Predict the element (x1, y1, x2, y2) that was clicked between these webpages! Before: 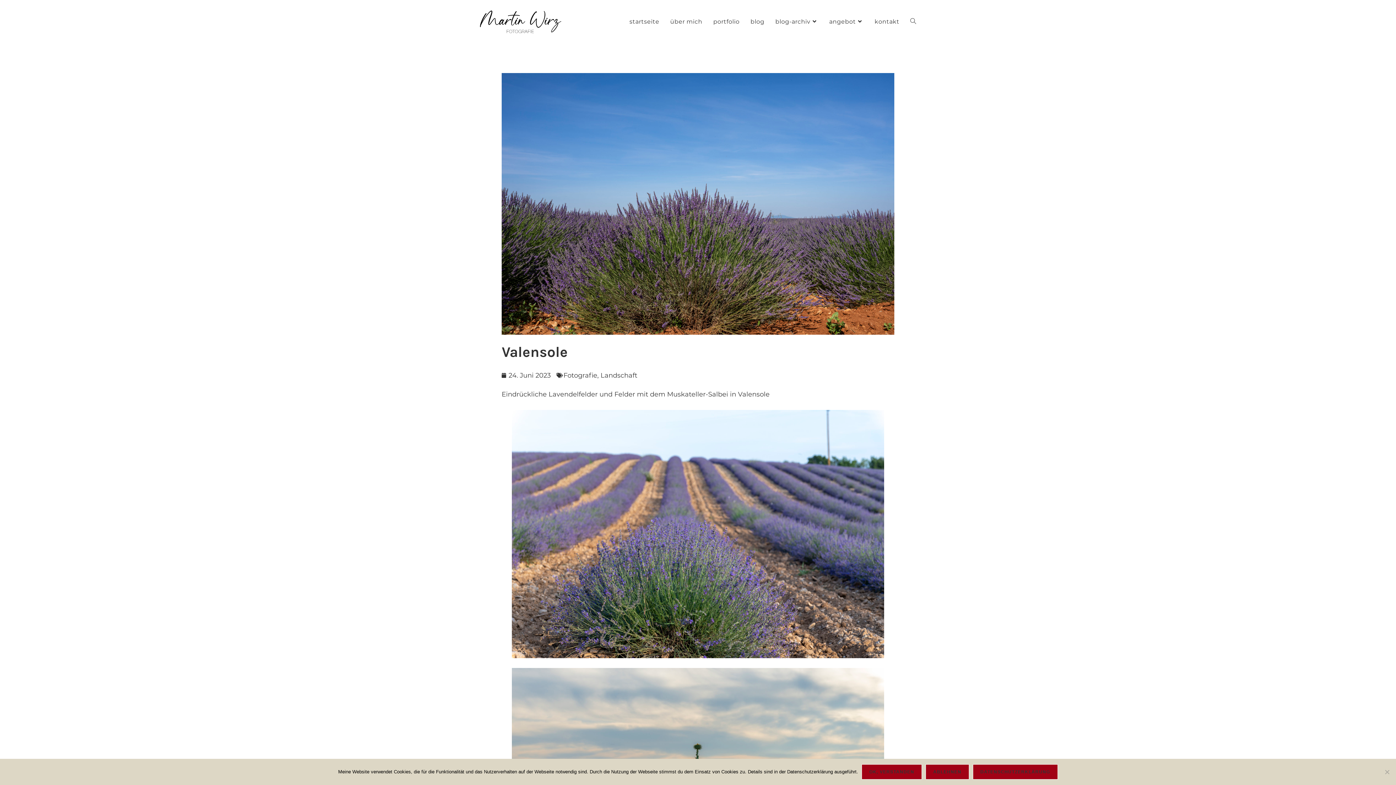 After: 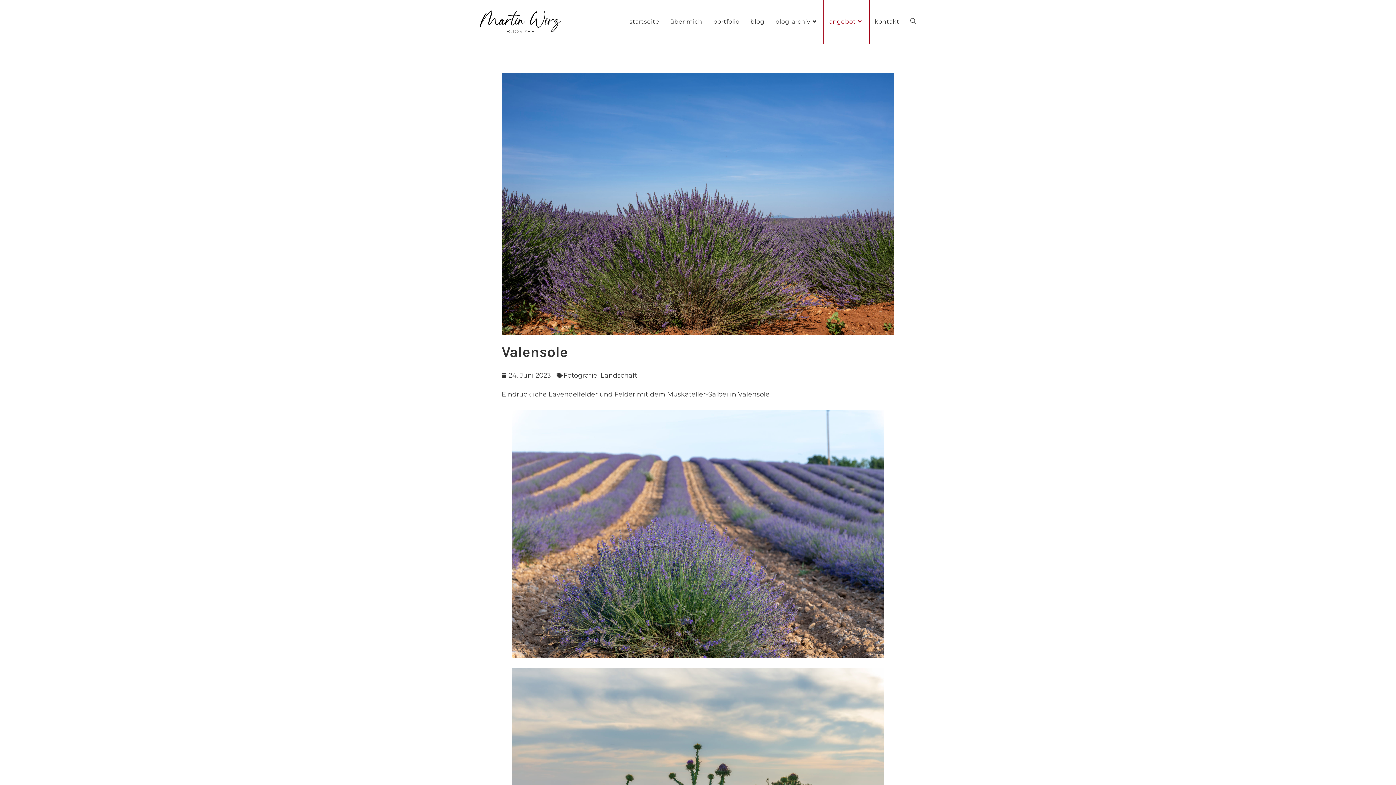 Action: label: angebot bbox: (823, 0, 869, 43)